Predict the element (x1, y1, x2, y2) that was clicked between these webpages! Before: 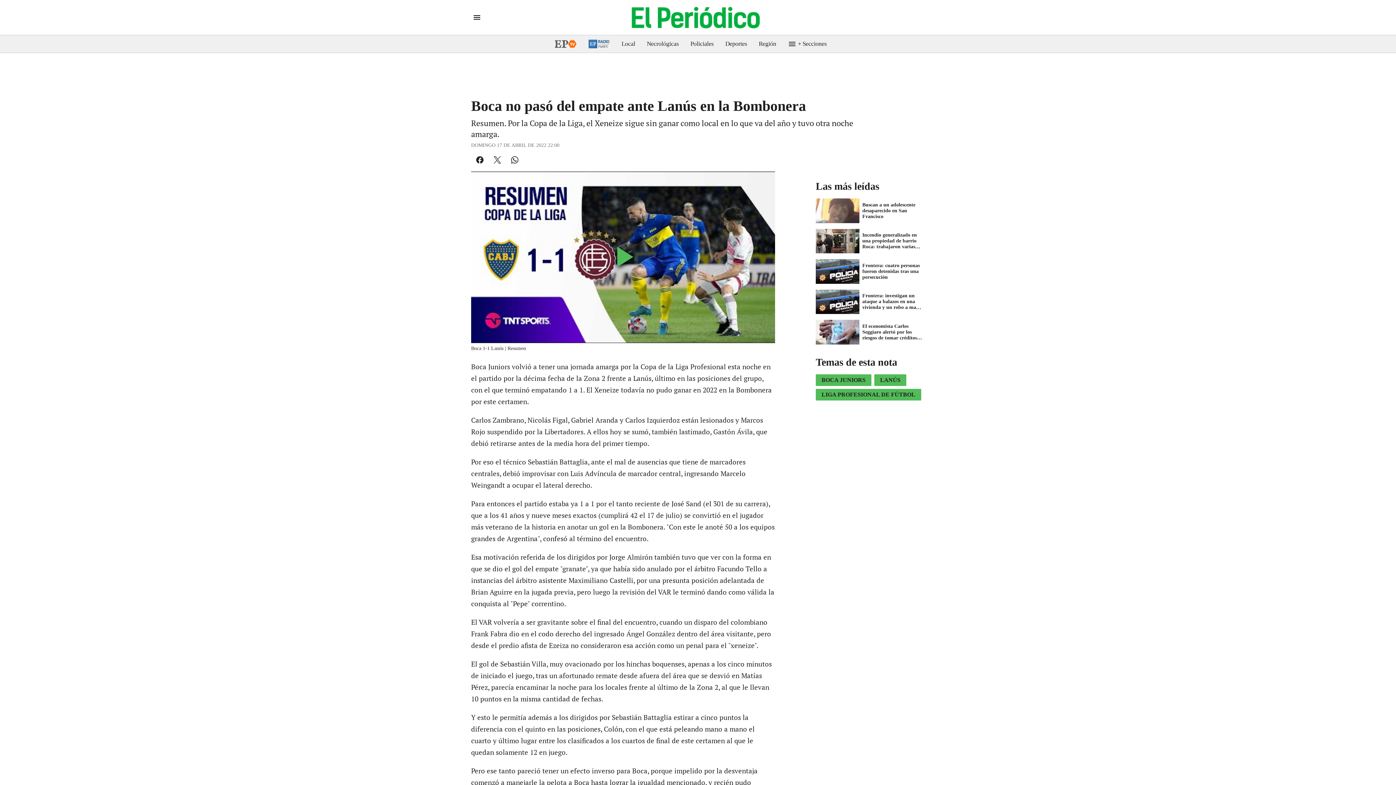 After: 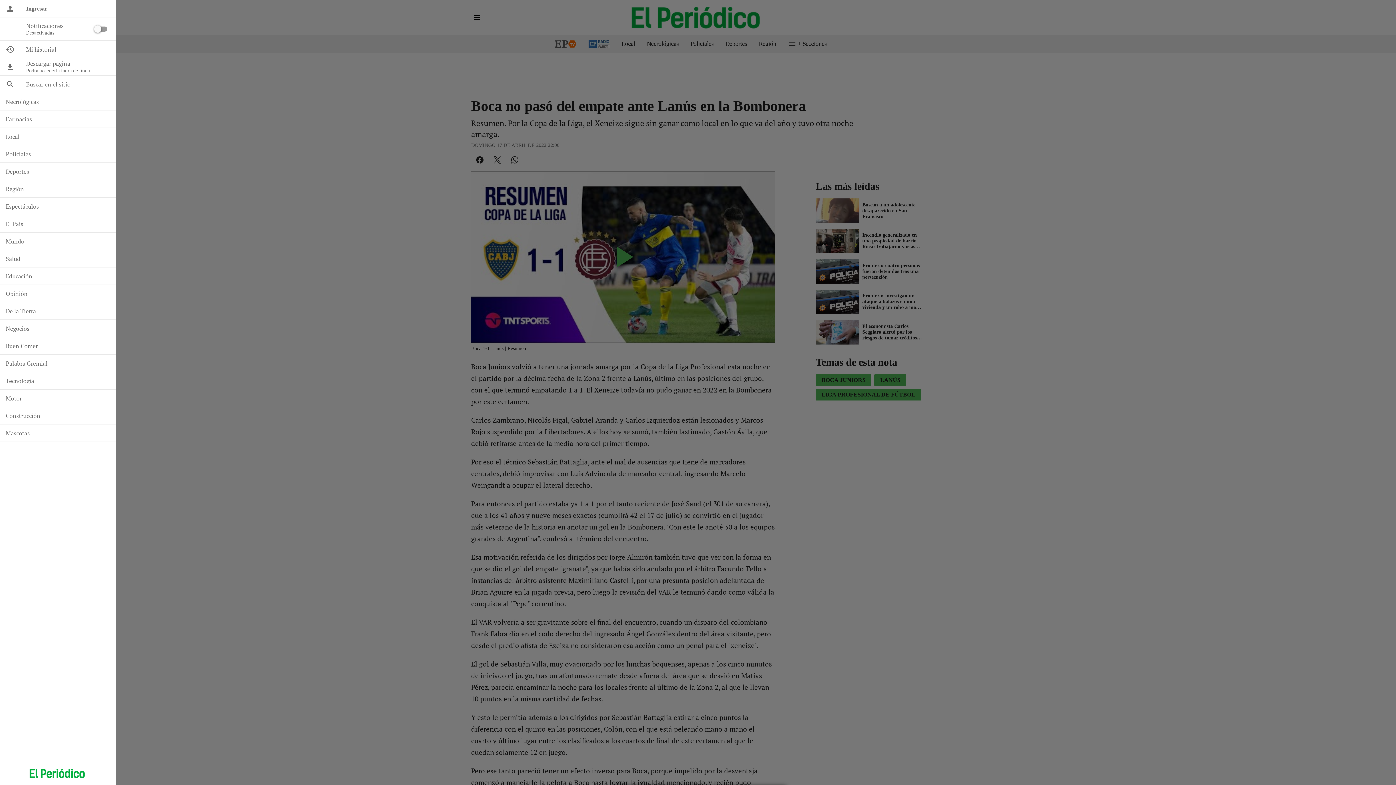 Action: bbox: (782, 35, 832, 52) label:  + Secciones